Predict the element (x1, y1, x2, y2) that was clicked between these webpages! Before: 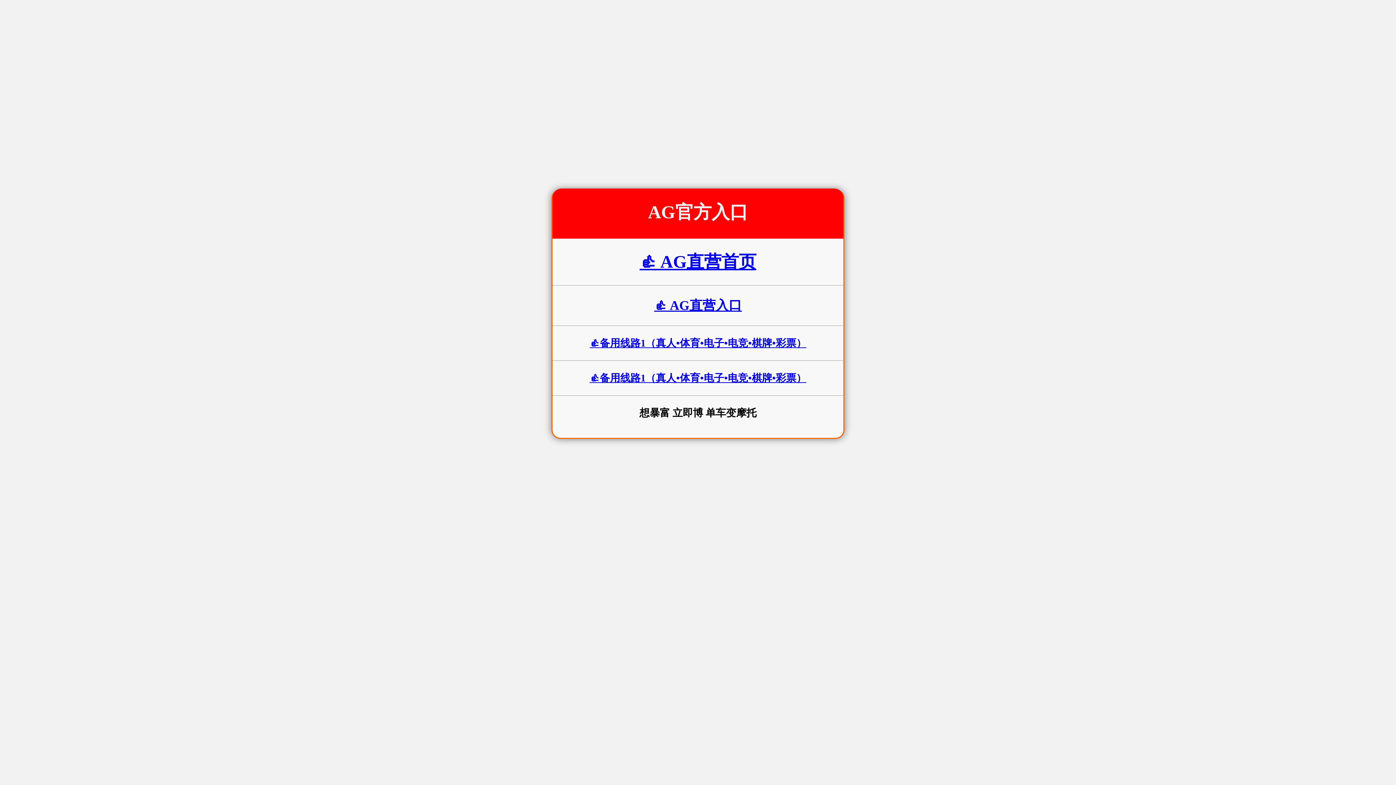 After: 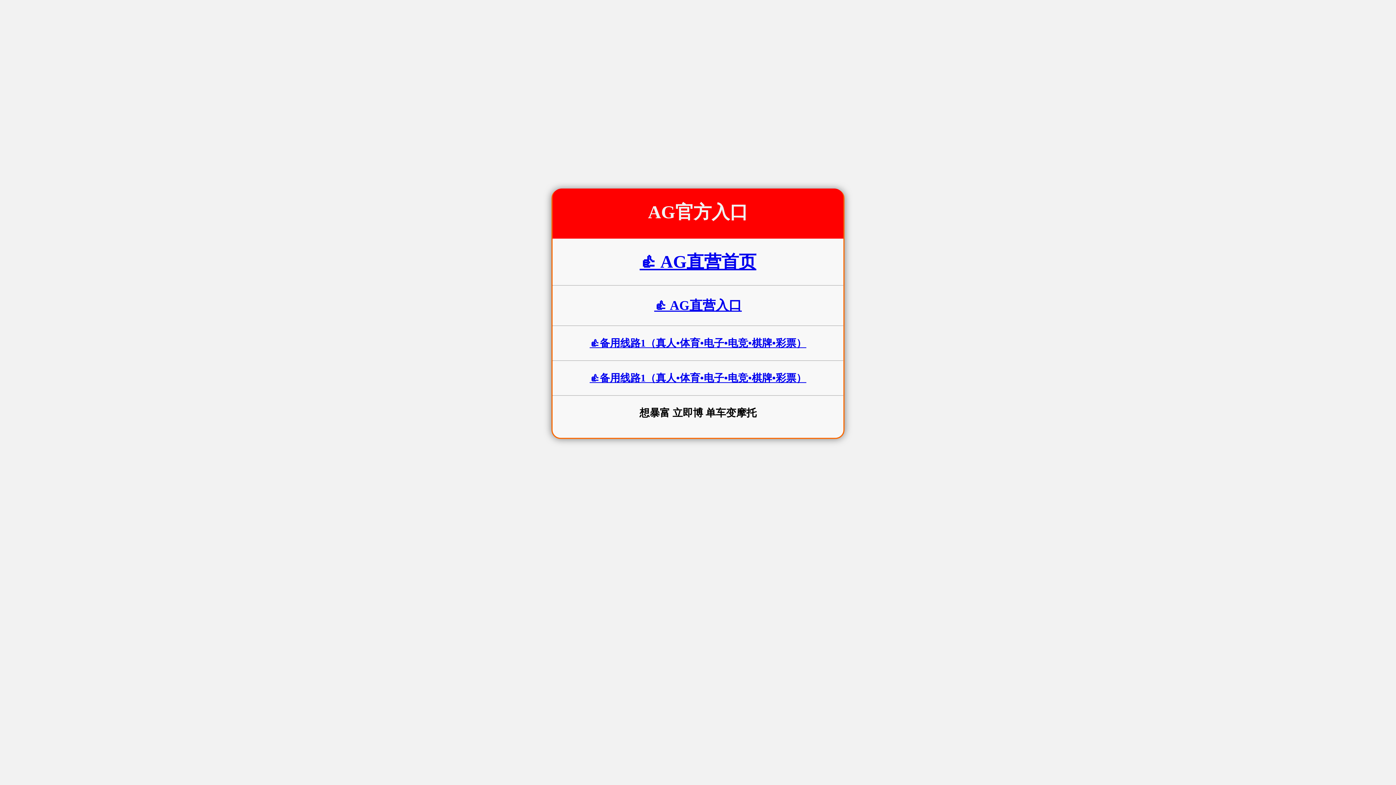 Action: bbox: (639, 252, 756, 271) label: 👍 AG直营首页